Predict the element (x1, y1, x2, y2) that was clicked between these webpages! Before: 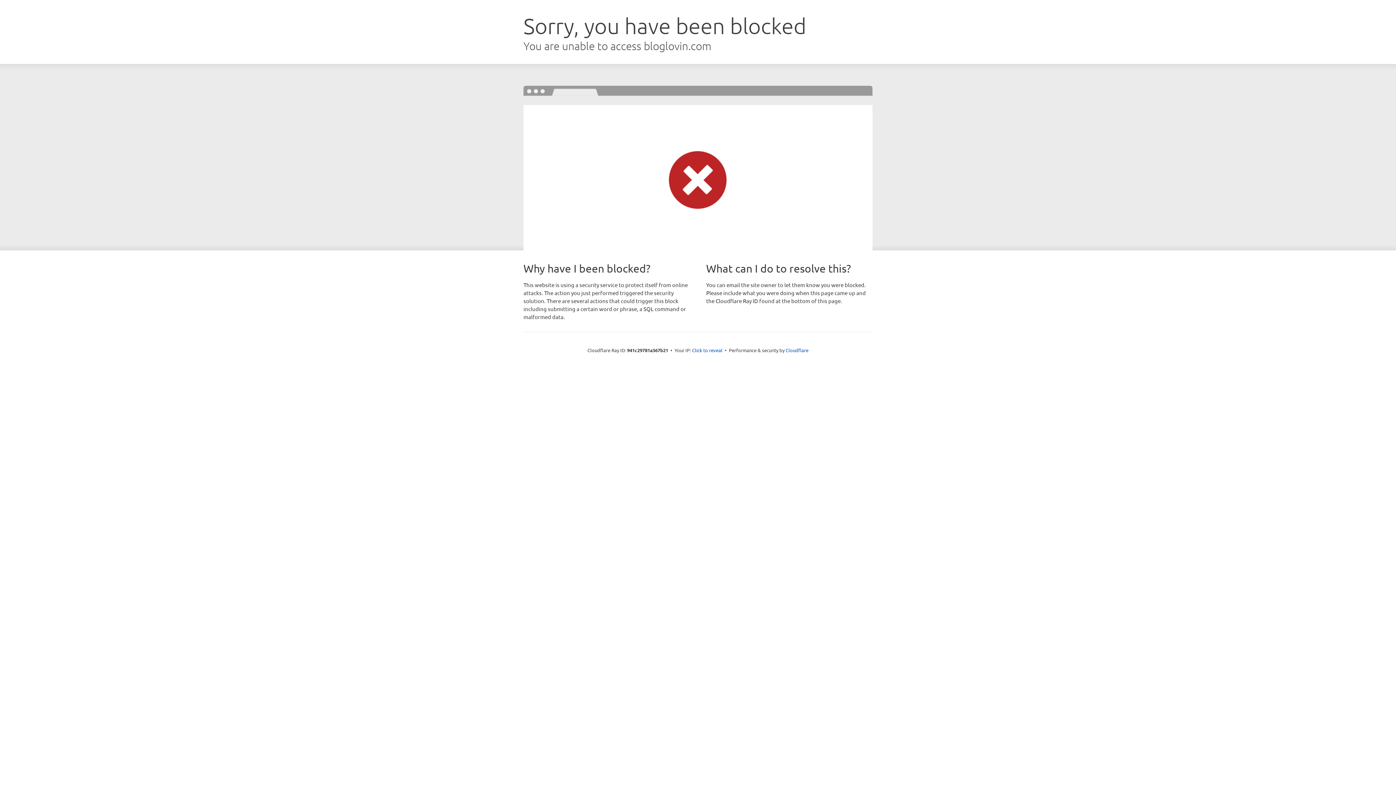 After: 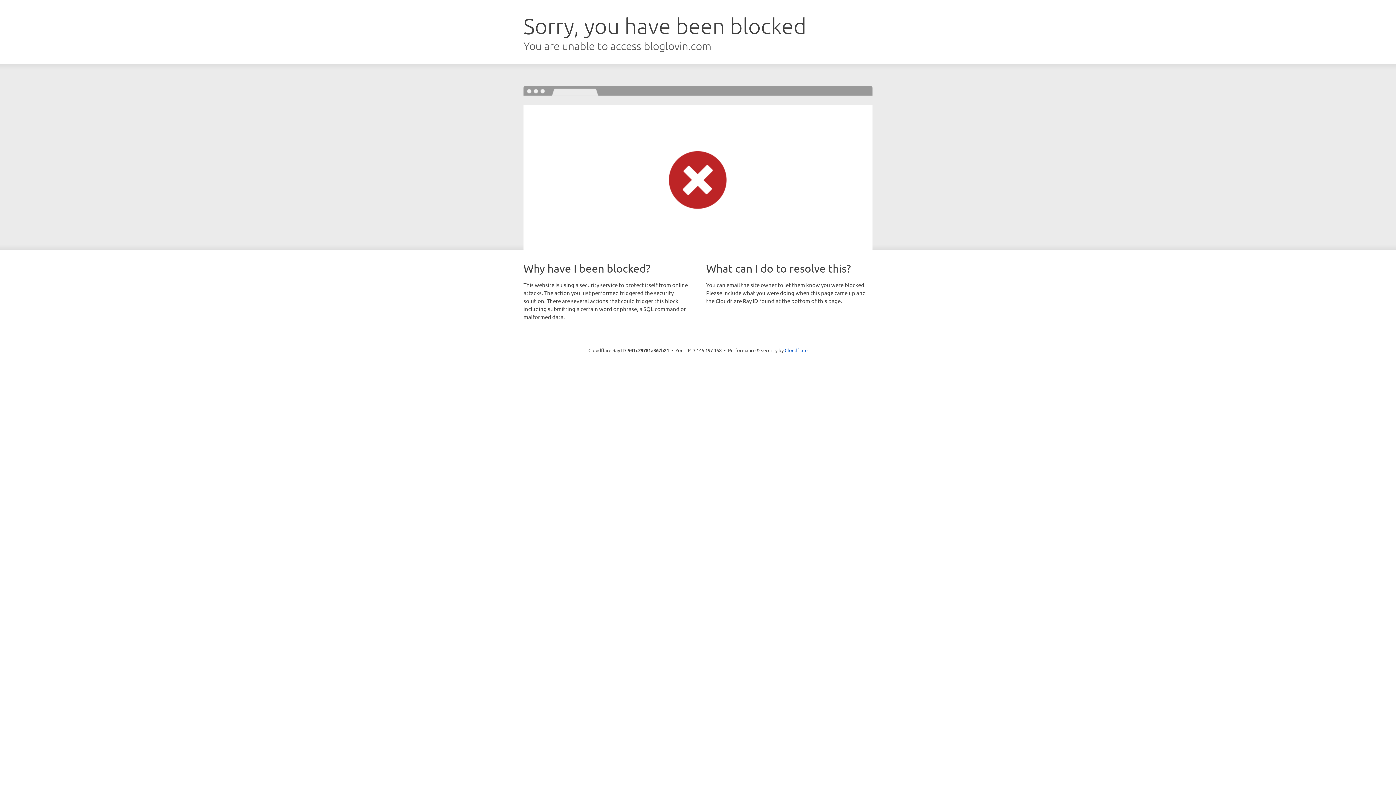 Action: bbox: (692, 346, 722, 353) label: Click to reveal